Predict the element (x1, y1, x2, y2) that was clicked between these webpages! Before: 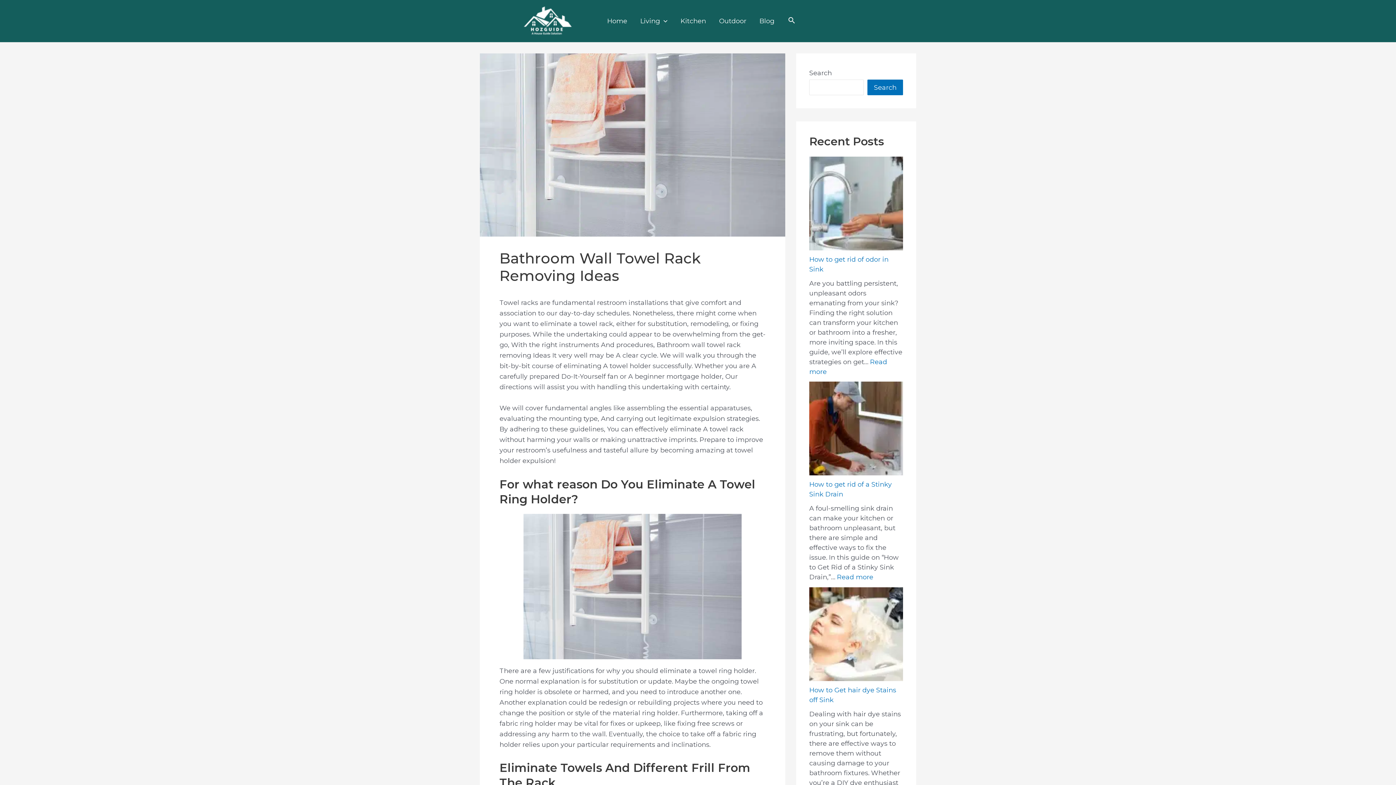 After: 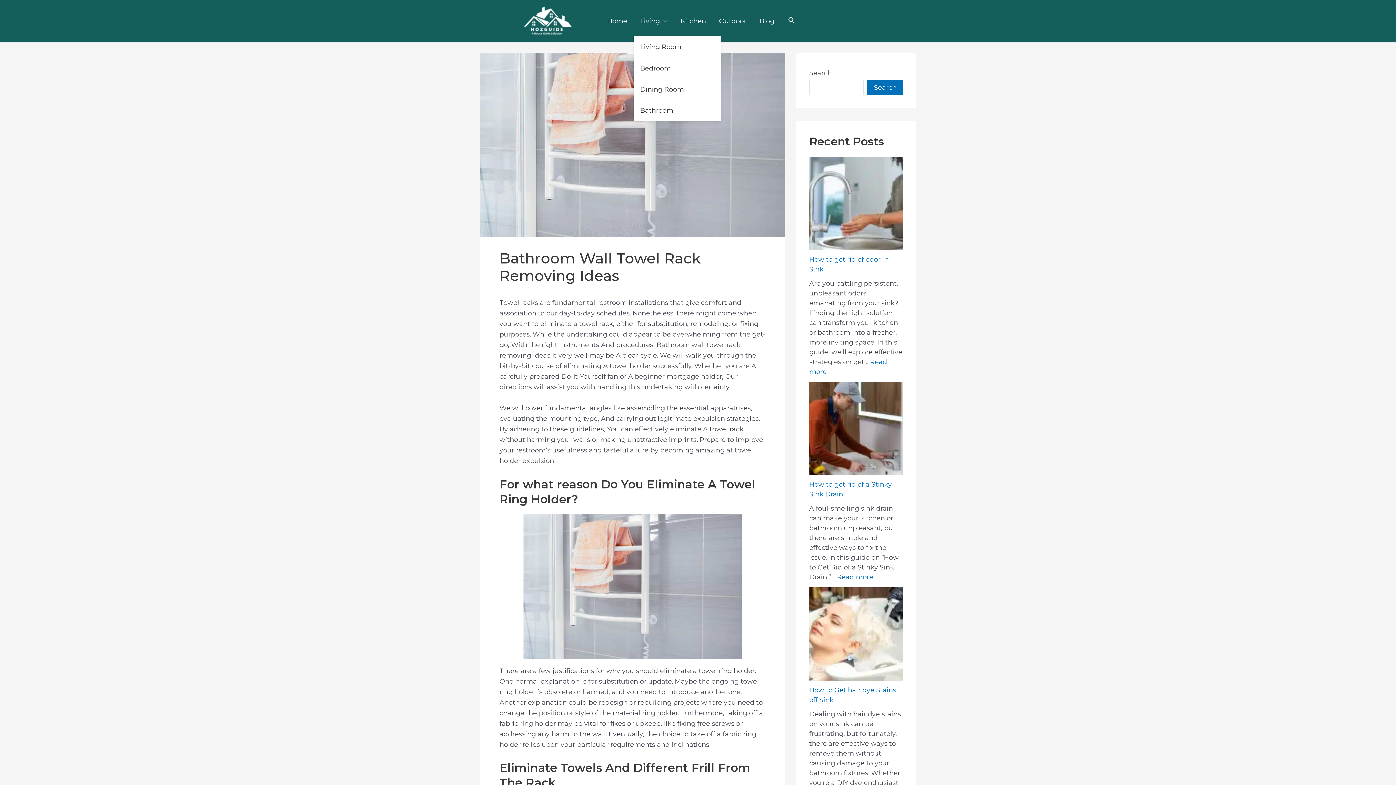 Action: bbox: (633, 6, 674, 35) label: Living